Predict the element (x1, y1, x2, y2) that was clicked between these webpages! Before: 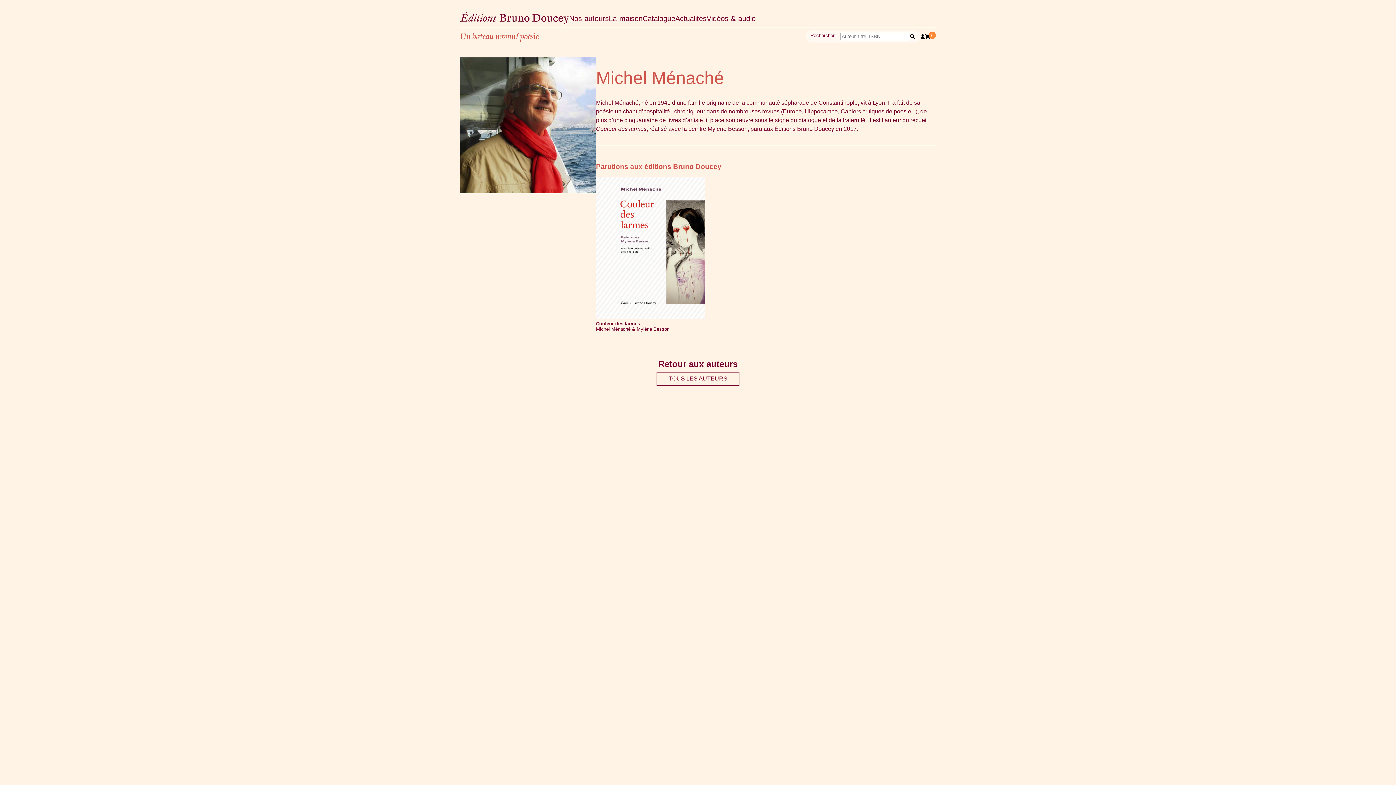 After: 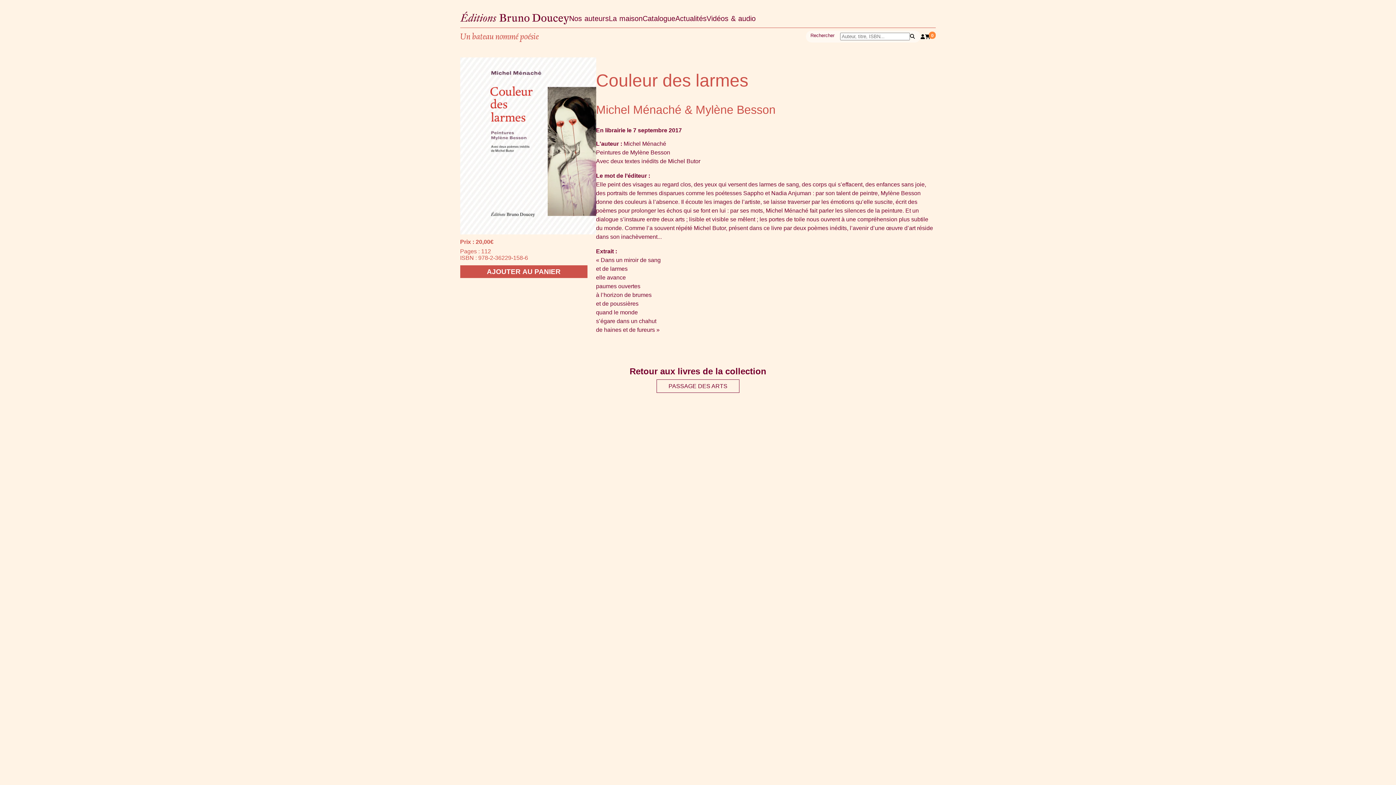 Action: label: Couleur des larmes bbox: (596, 125, 646, 131)